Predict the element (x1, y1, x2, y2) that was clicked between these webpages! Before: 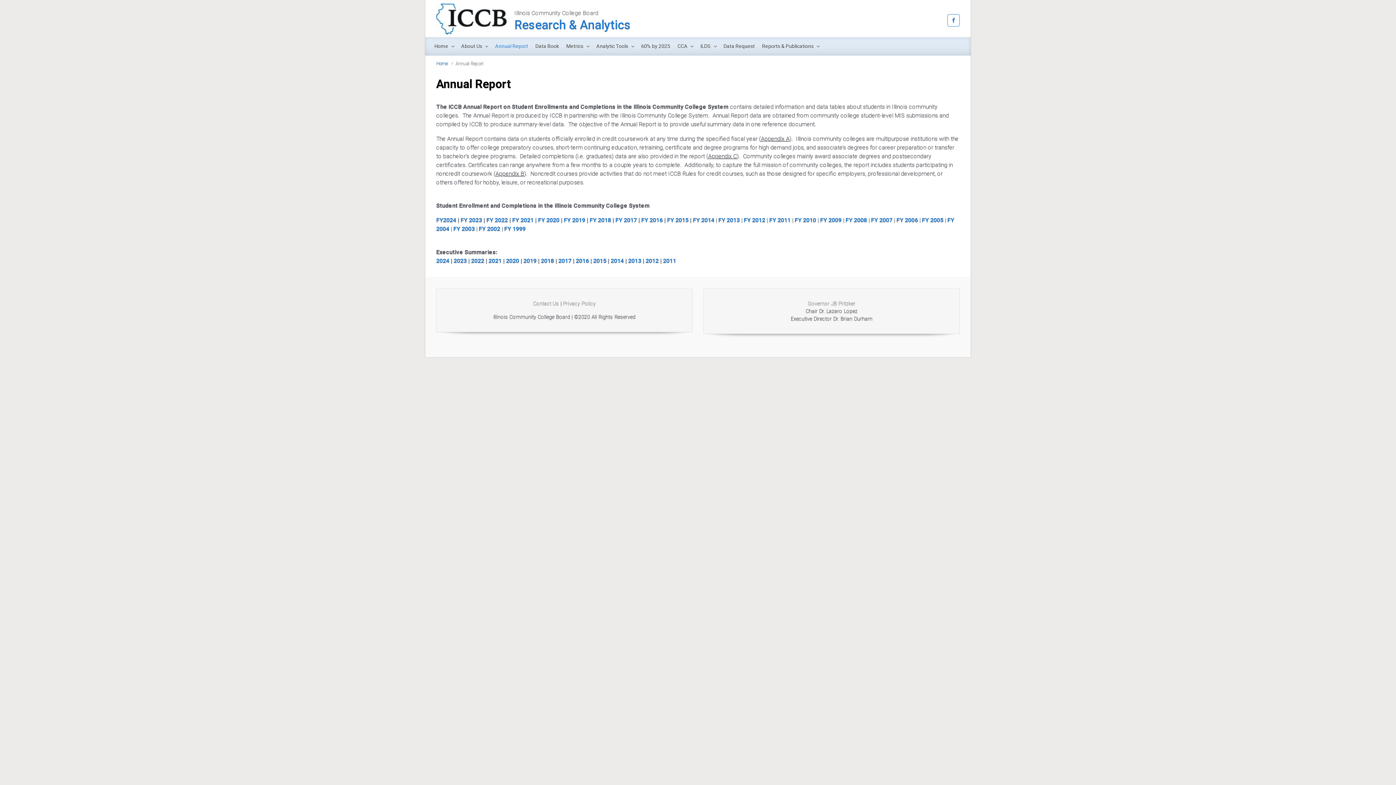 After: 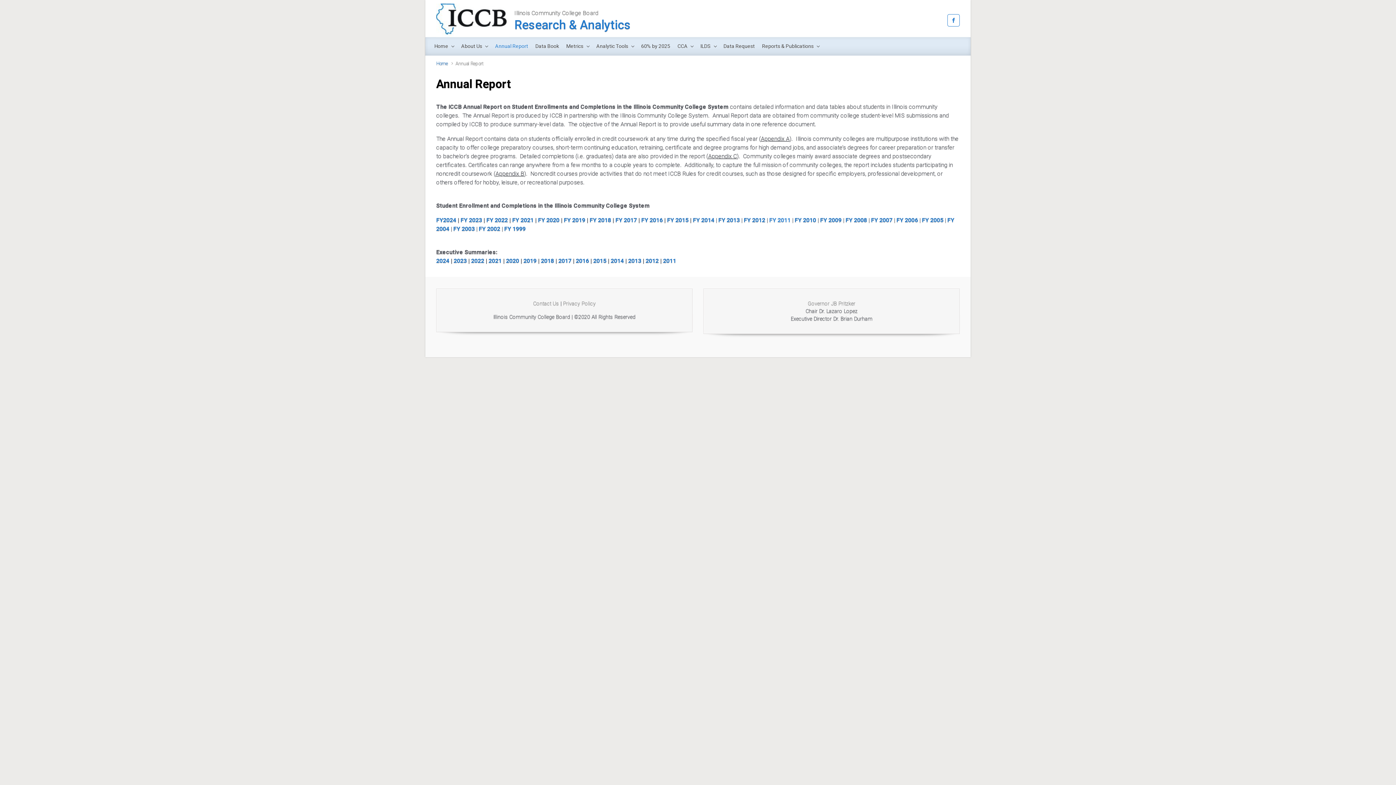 Action: bbox: (769, 216, 790, 223) label: FY 2011